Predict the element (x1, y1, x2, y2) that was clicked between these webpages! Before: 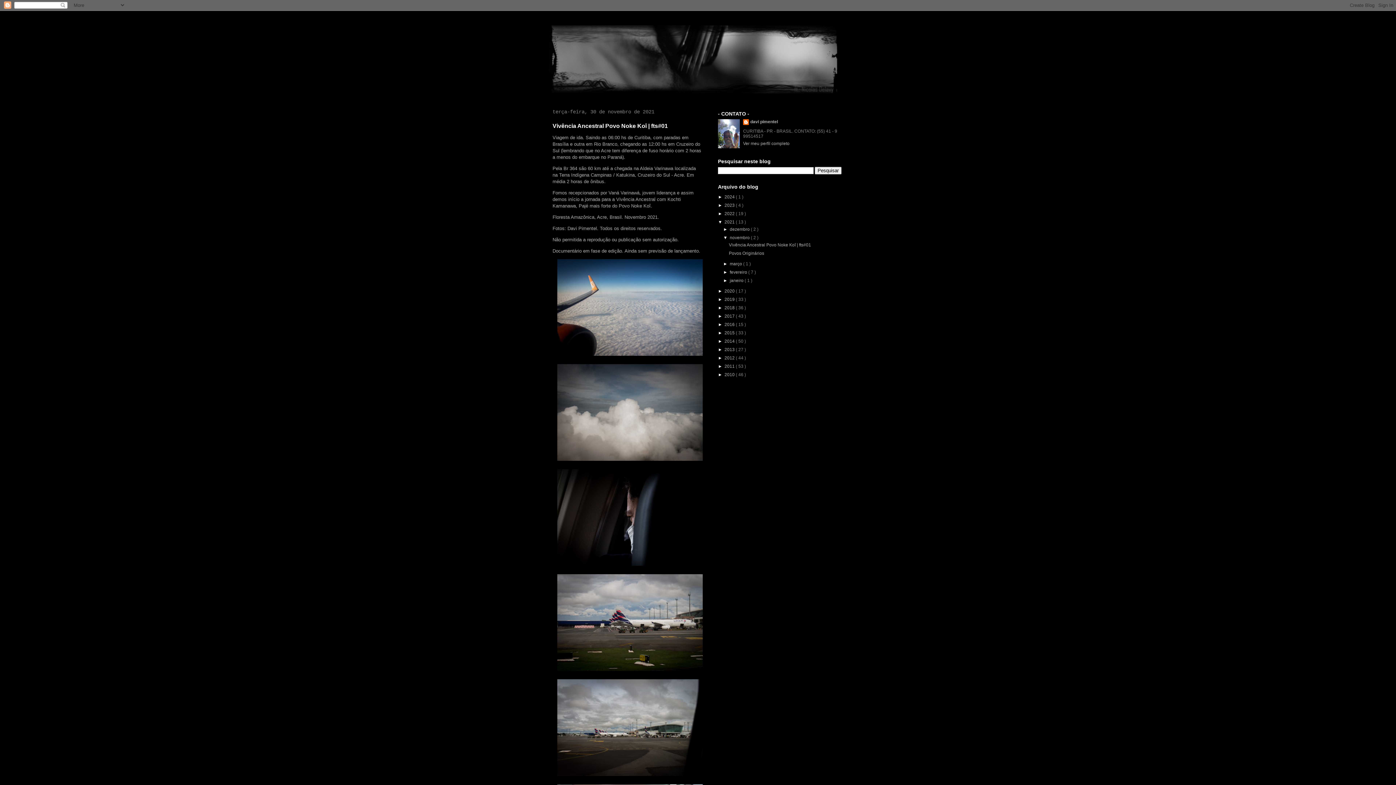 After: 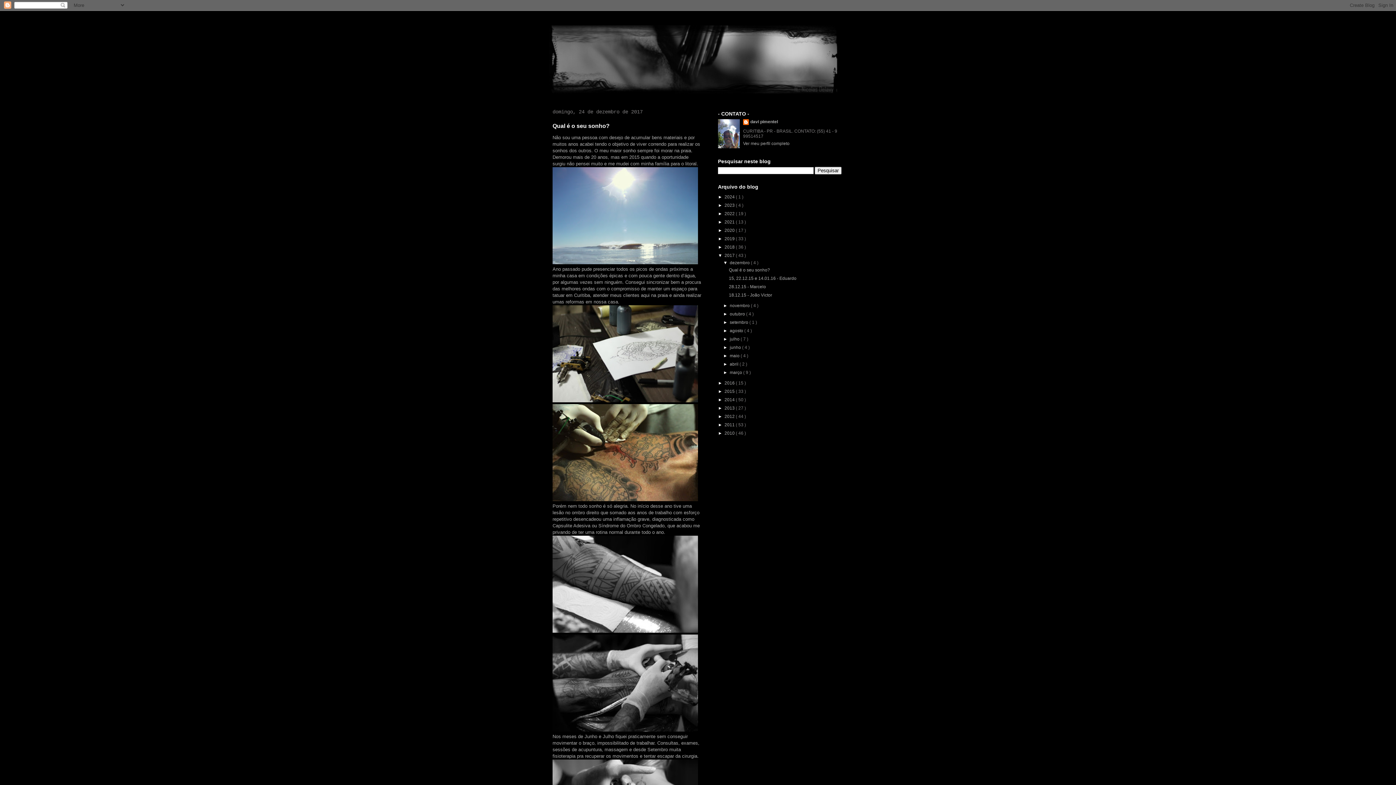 Action: bbox: (724, 313, 736, 318) label: 2017 